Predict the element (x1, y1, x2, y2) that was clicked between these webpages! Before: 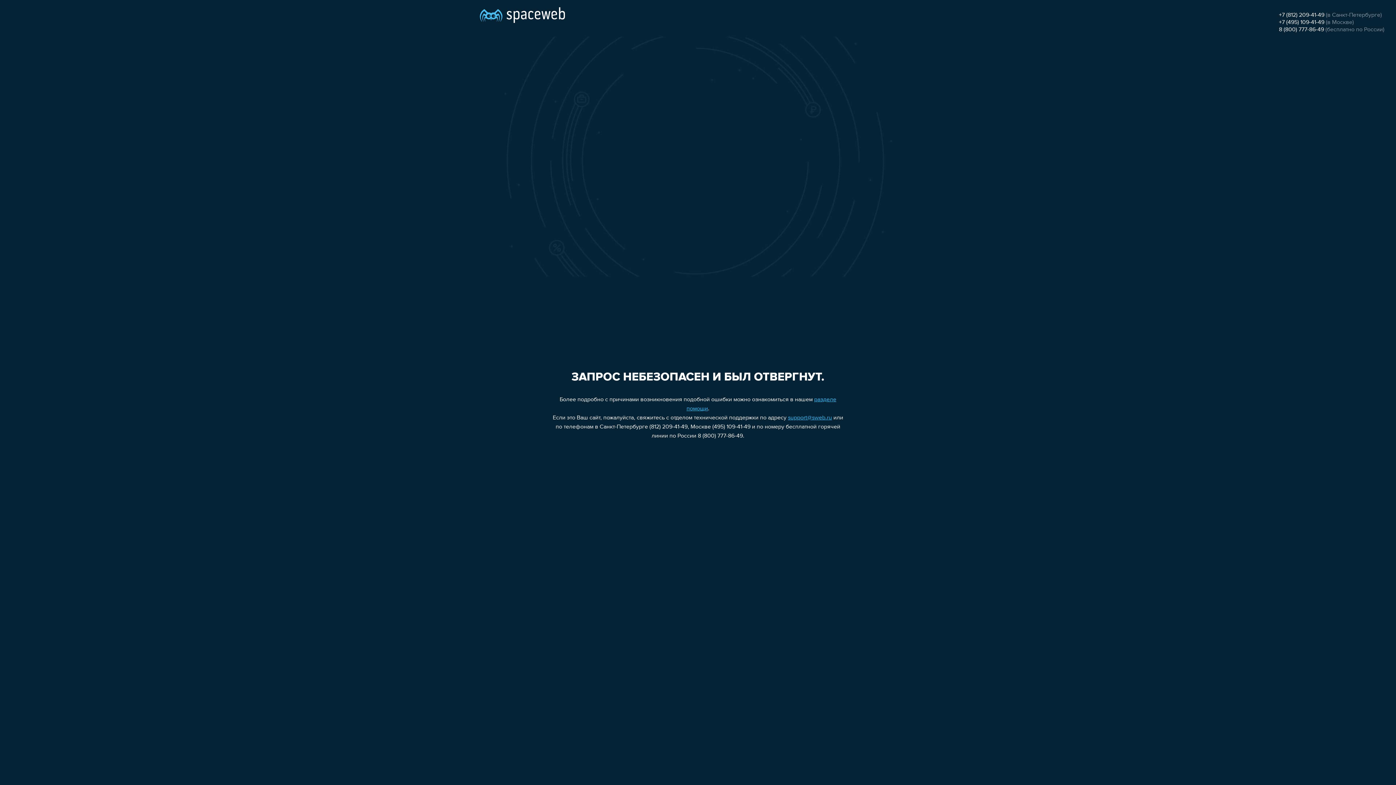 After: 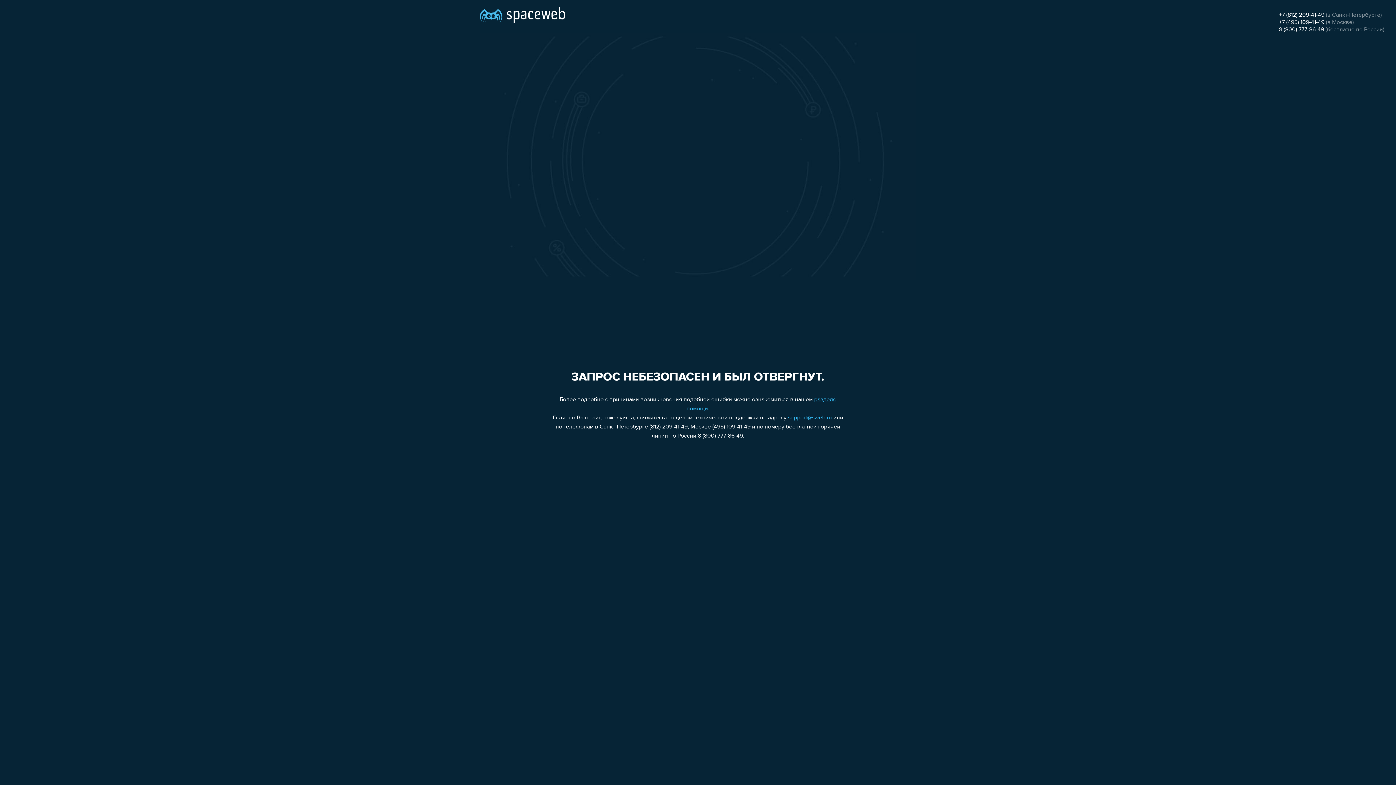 Action: label: +7 (495) 109-41-49 bbox: (1279, 19, 1324, 25)